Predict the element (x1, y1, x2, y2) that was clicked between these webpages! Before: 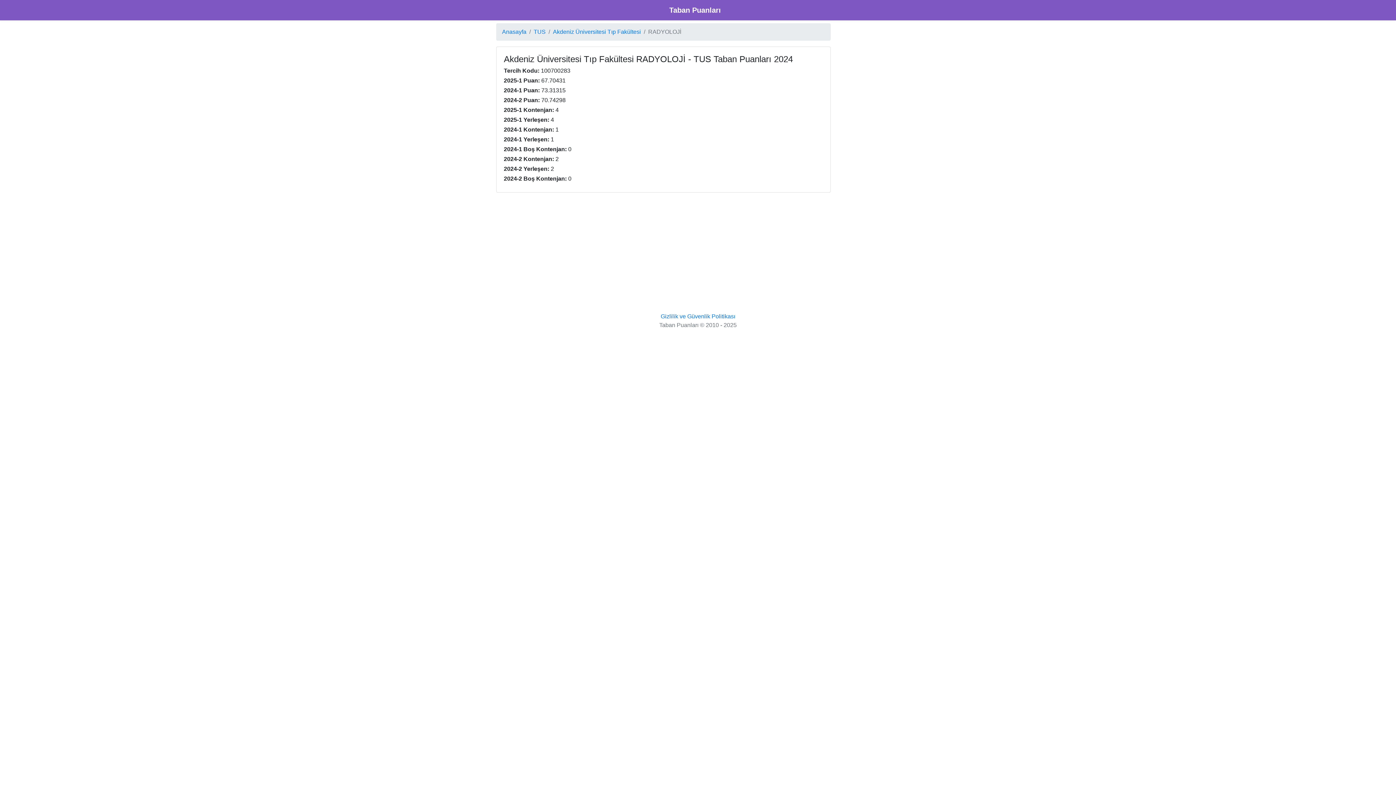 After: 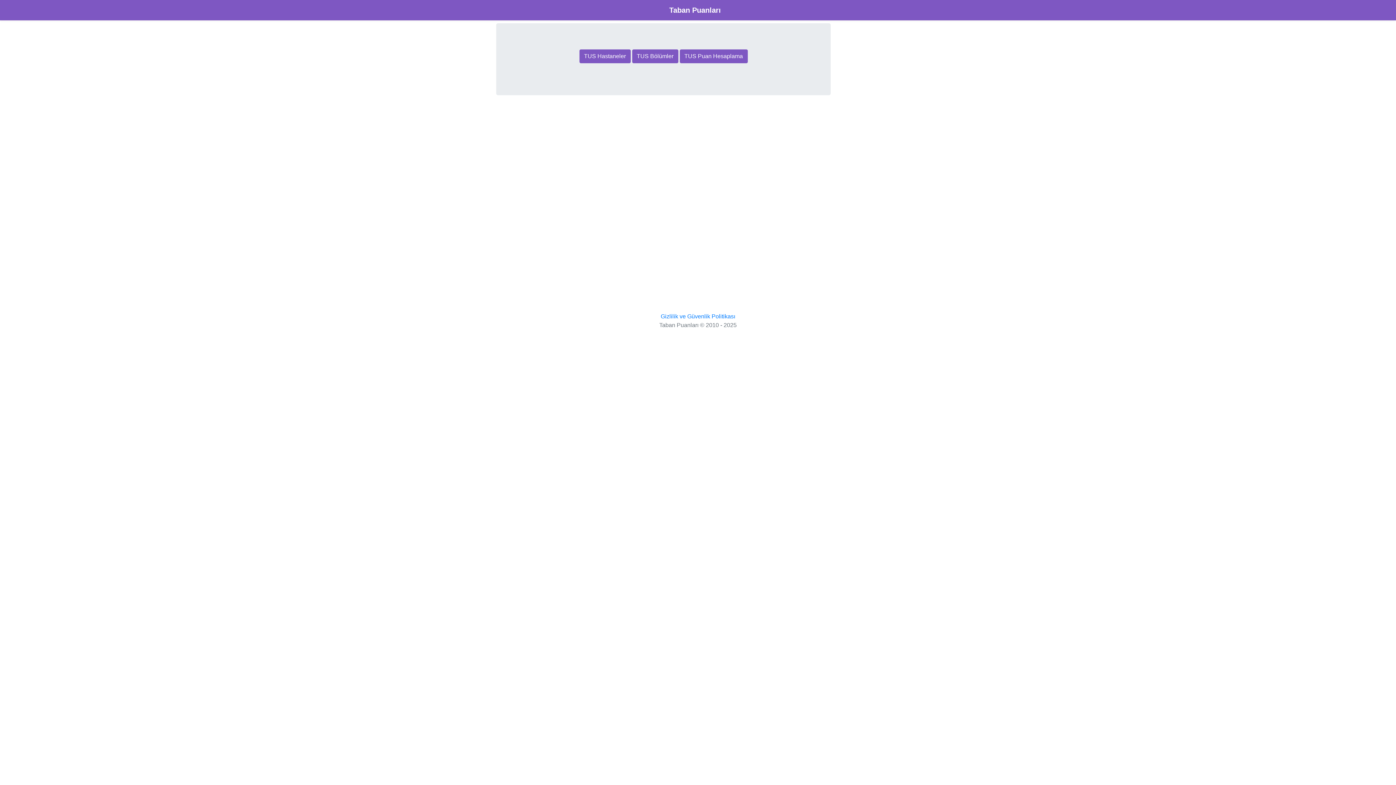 Action: label: TUS bbox: (533, 27, 545, 36)